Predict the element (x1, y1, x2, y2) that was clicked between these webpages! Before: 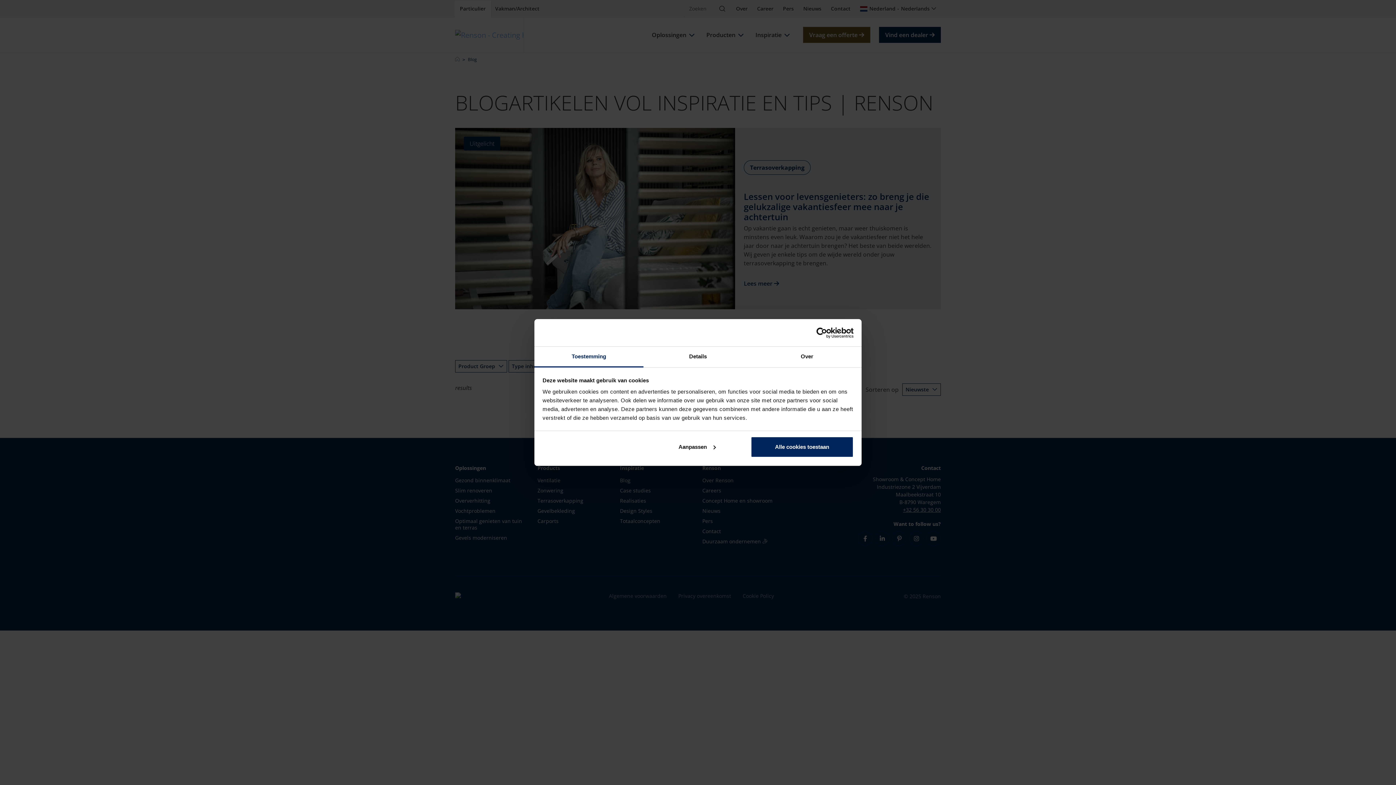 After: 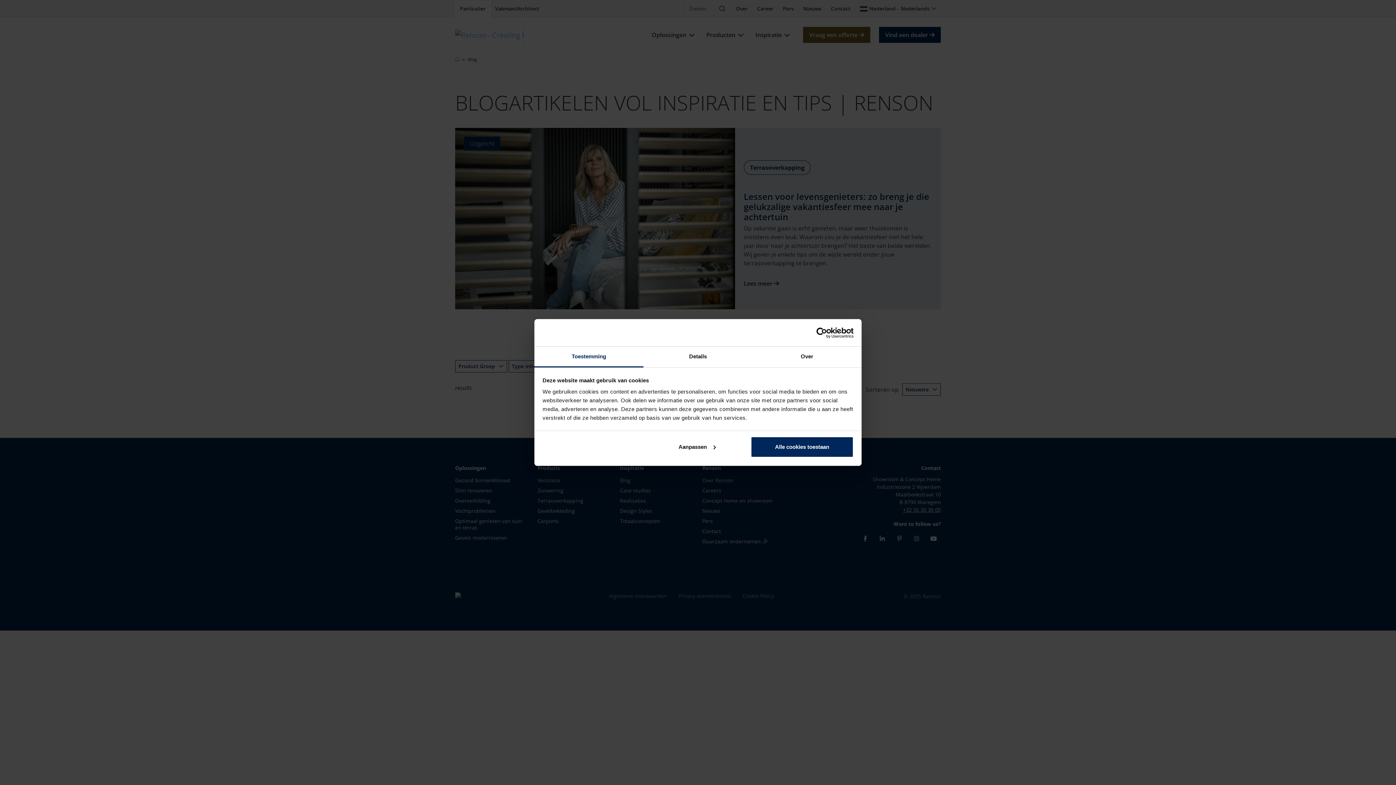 Action: bbox: (790, 327, 853, 338) label: Cookiebot - opens in a new window